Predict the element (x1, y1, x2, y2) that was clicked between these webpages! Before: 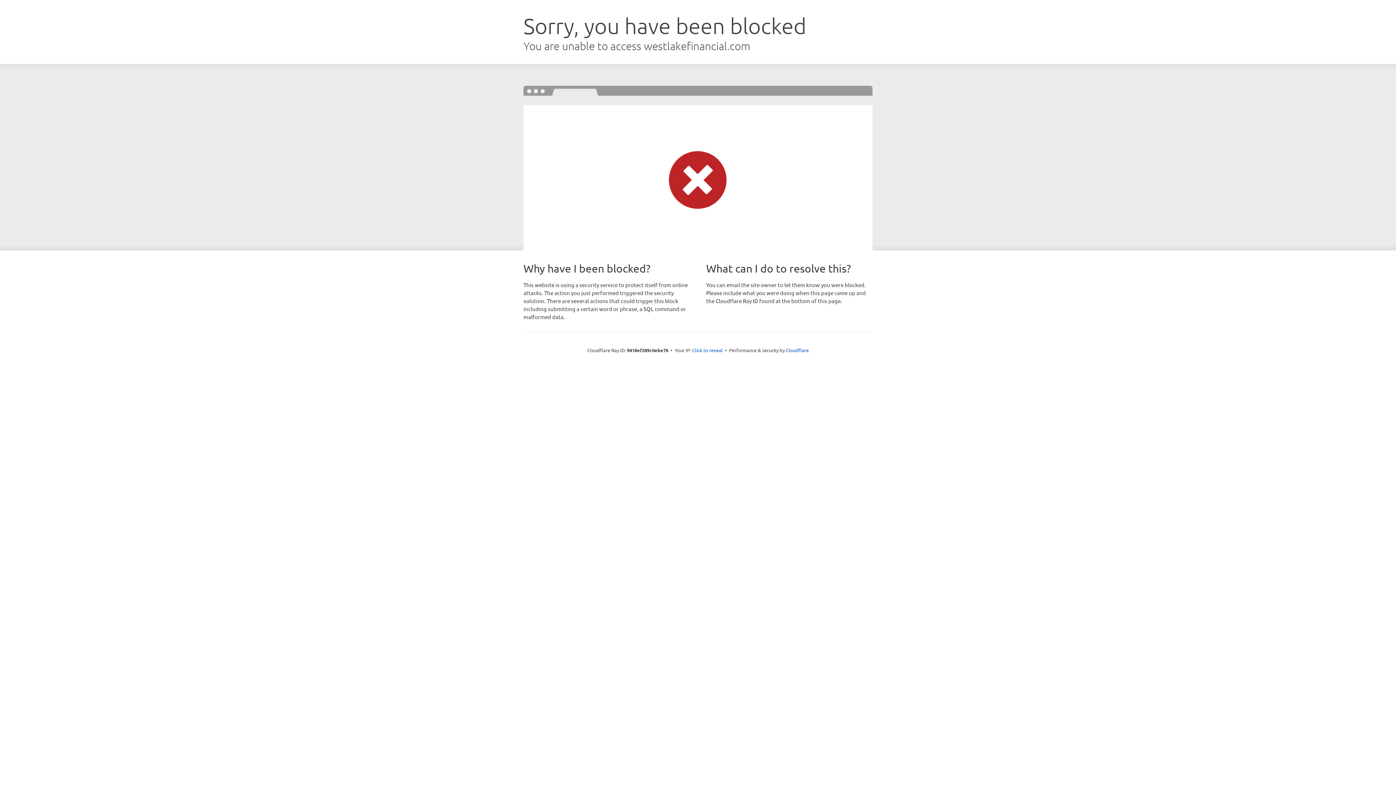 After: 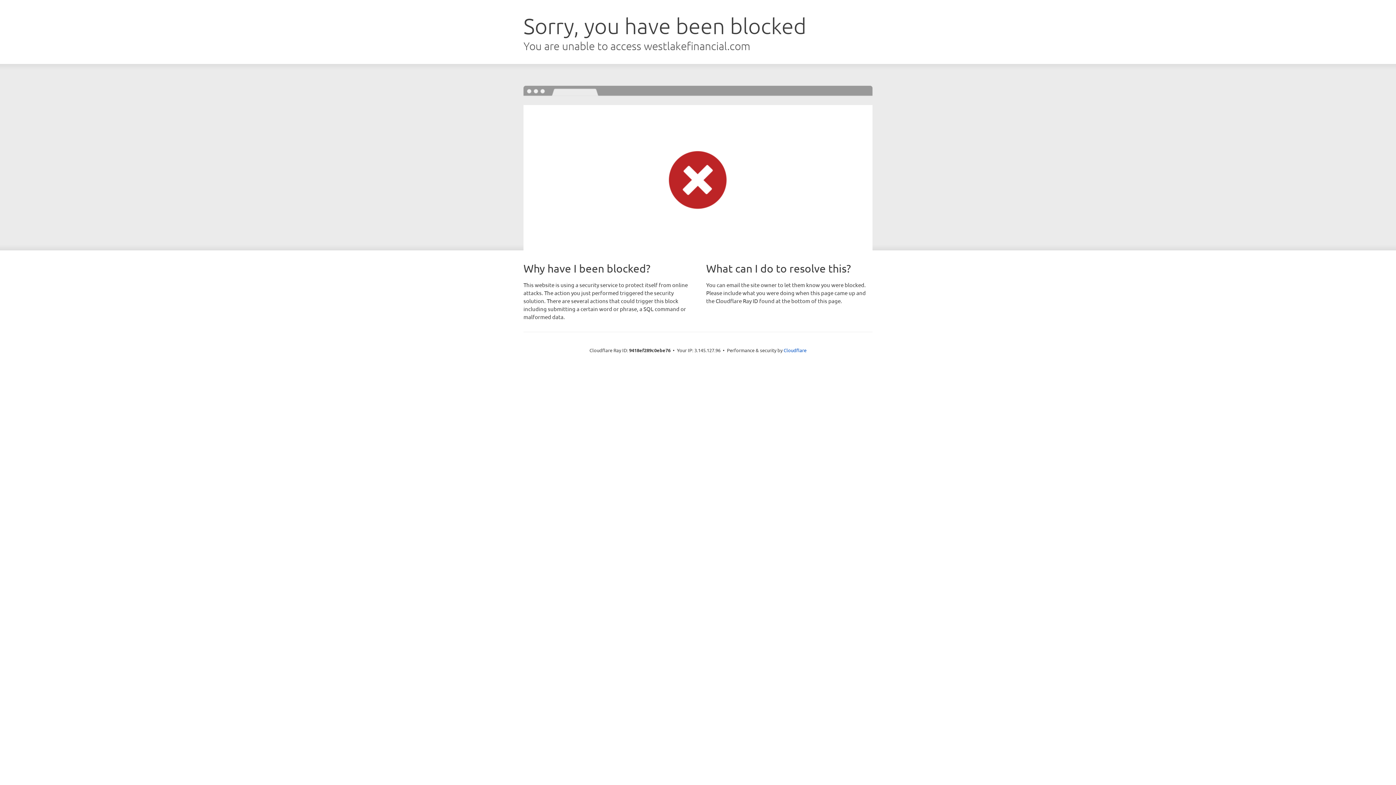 Action: label: Click to reveal bbox: (692, 346, 722, 353)